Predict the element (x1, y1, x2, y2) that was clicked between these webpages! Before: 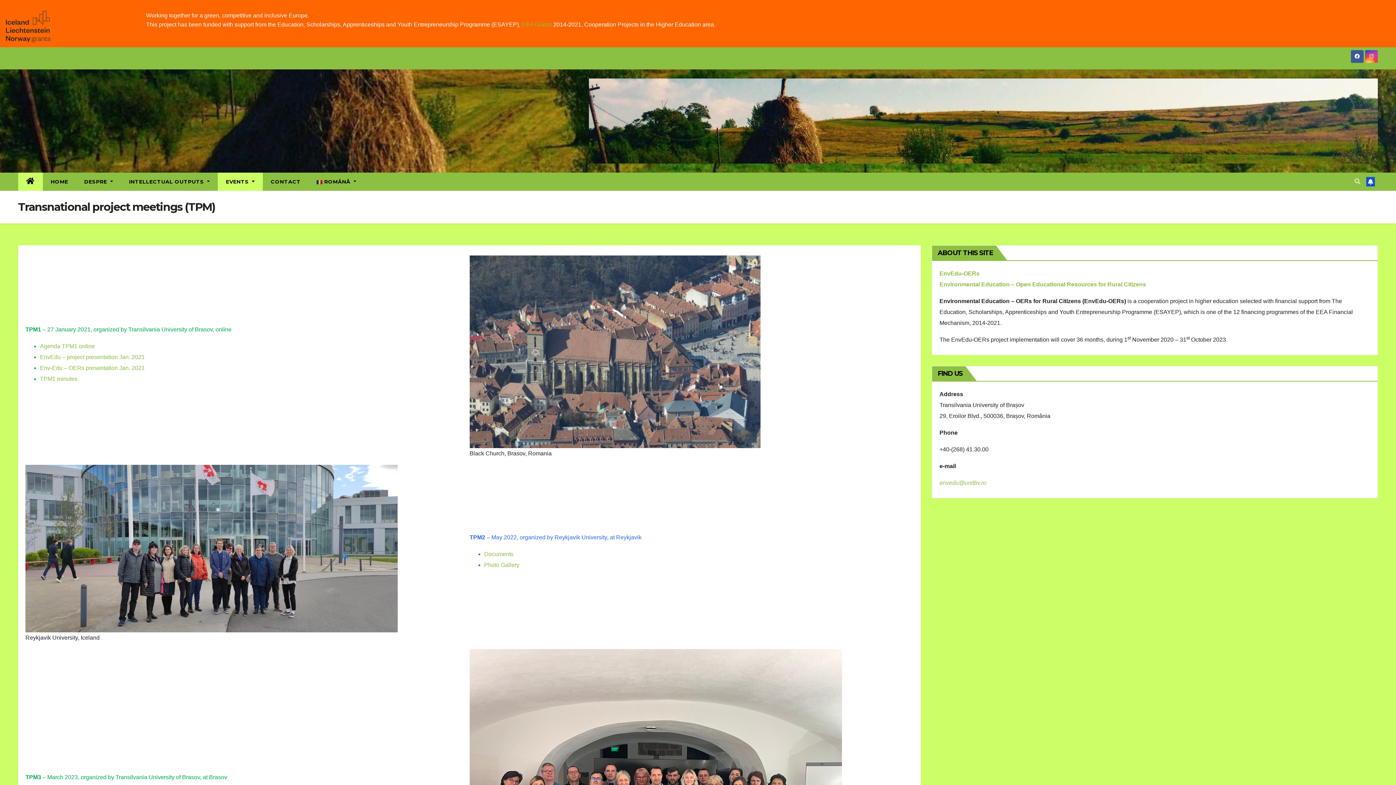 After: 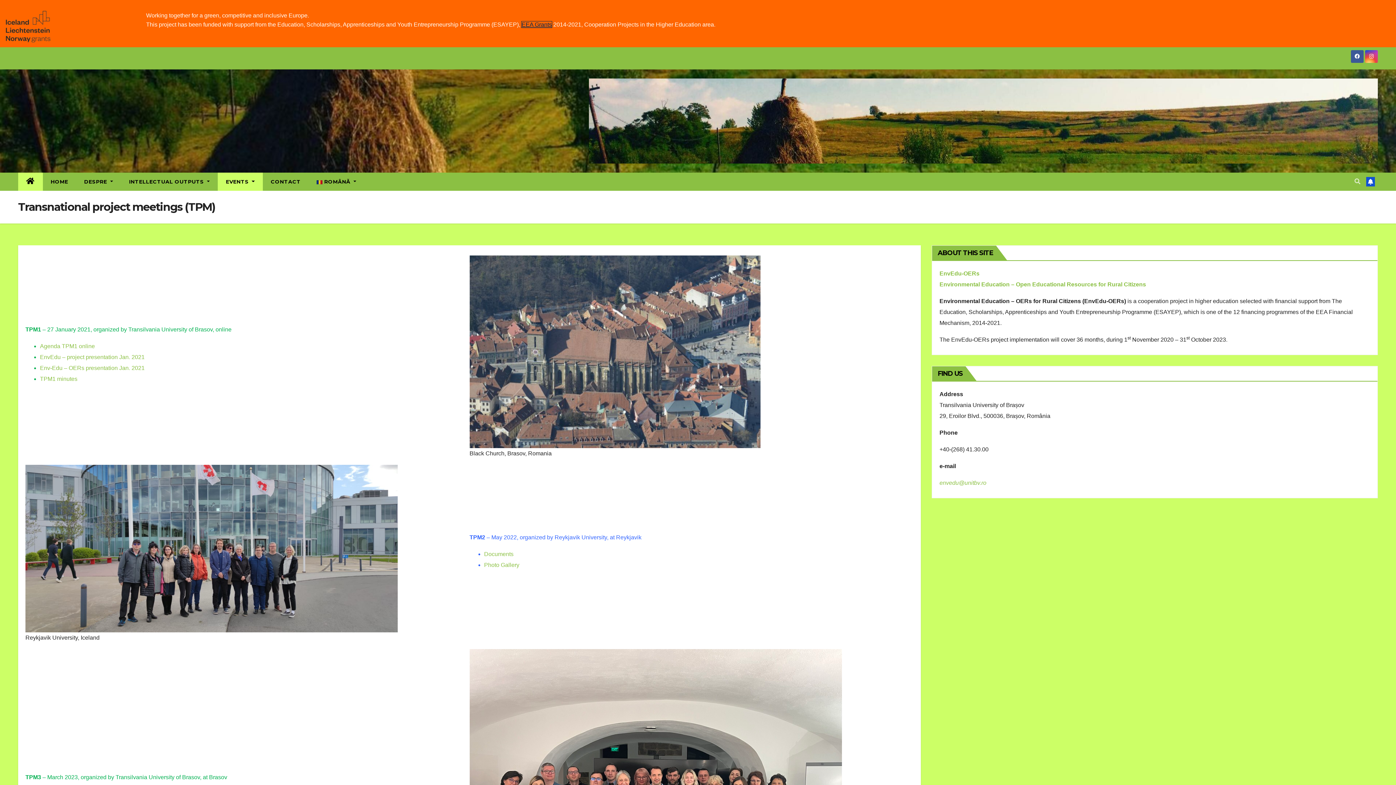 Action: label: EEA Grants bbox: (521, 21, 552, 27)